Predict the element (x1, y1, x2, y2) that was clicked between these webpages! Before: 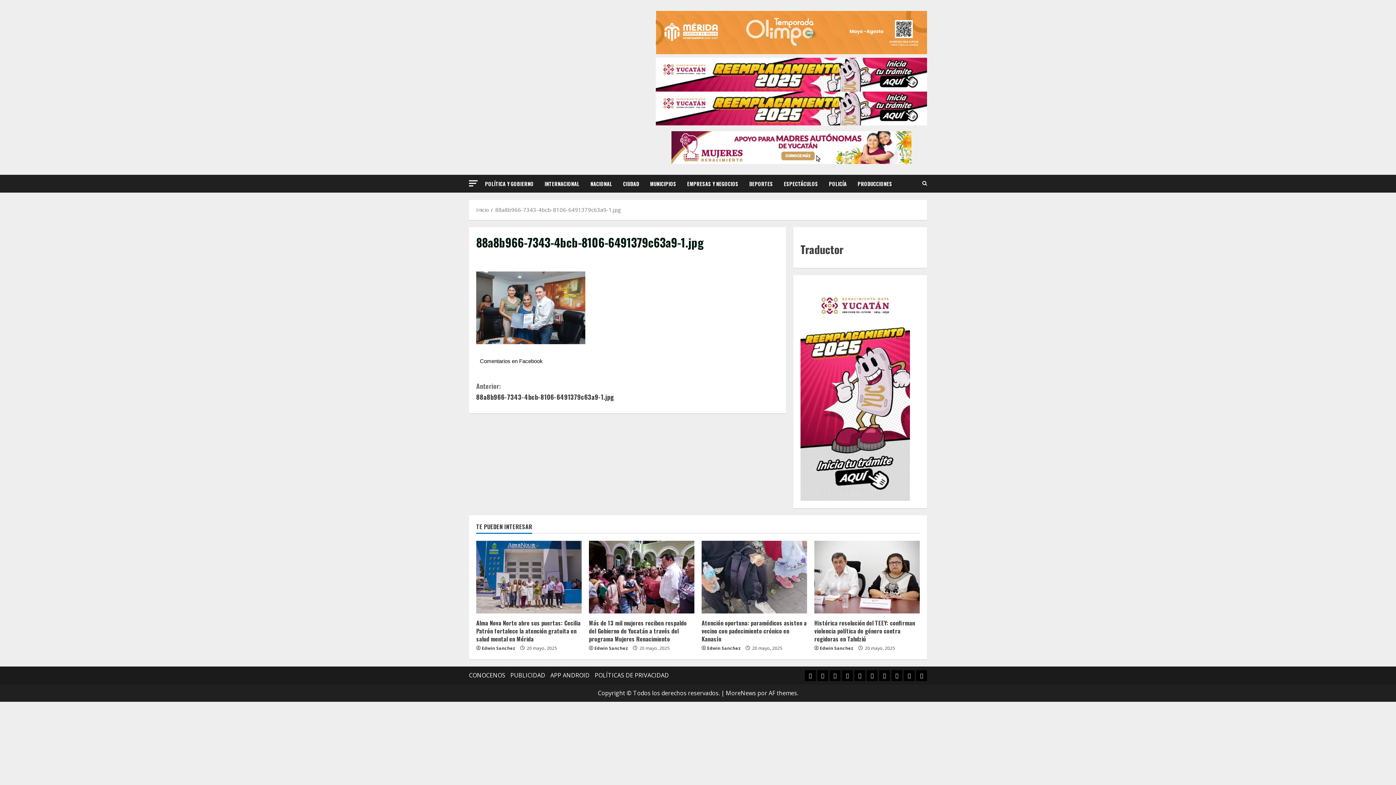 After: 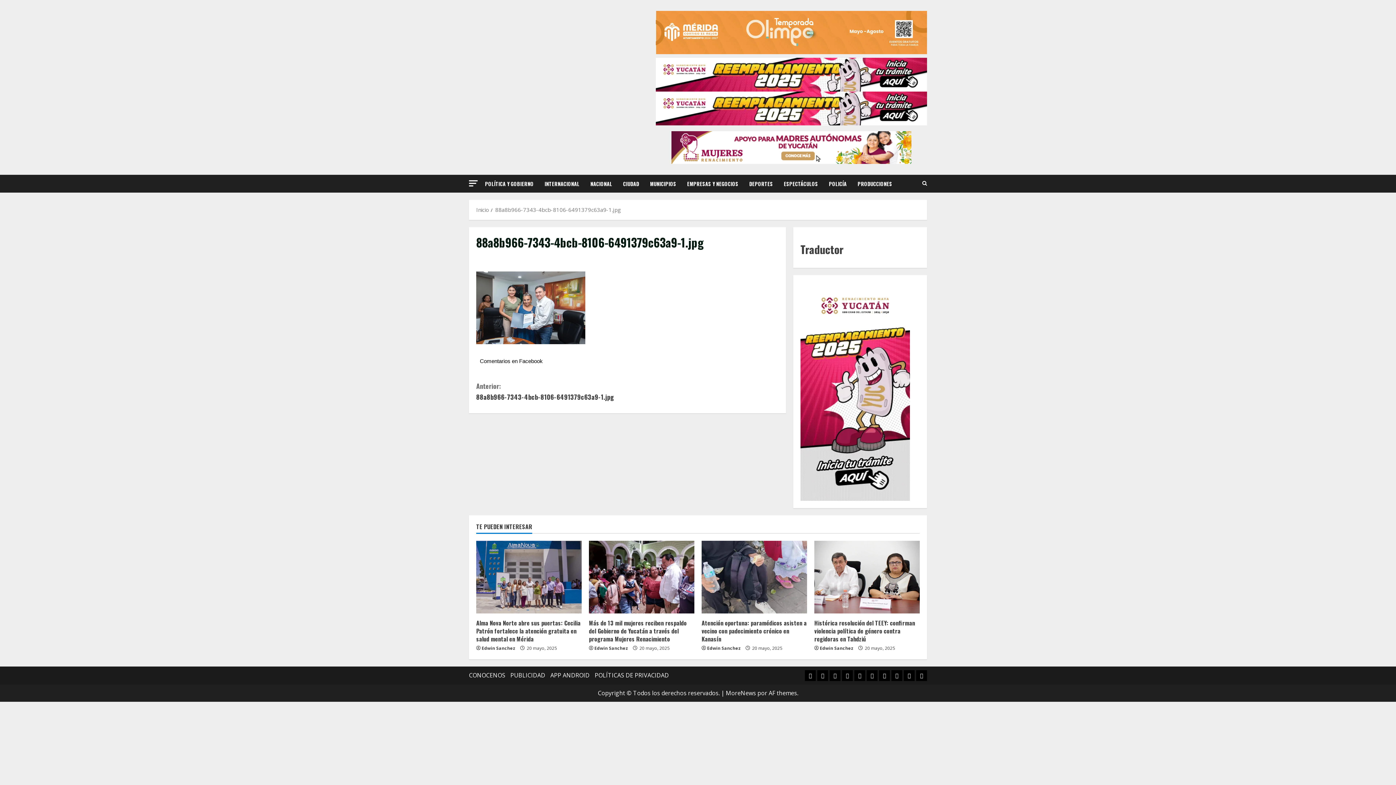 Action: label: Anterior:
88a8b966-7343-4bcb-8106-6491379c63a9-1.jpg bbox: (476, 380, 627, 402)